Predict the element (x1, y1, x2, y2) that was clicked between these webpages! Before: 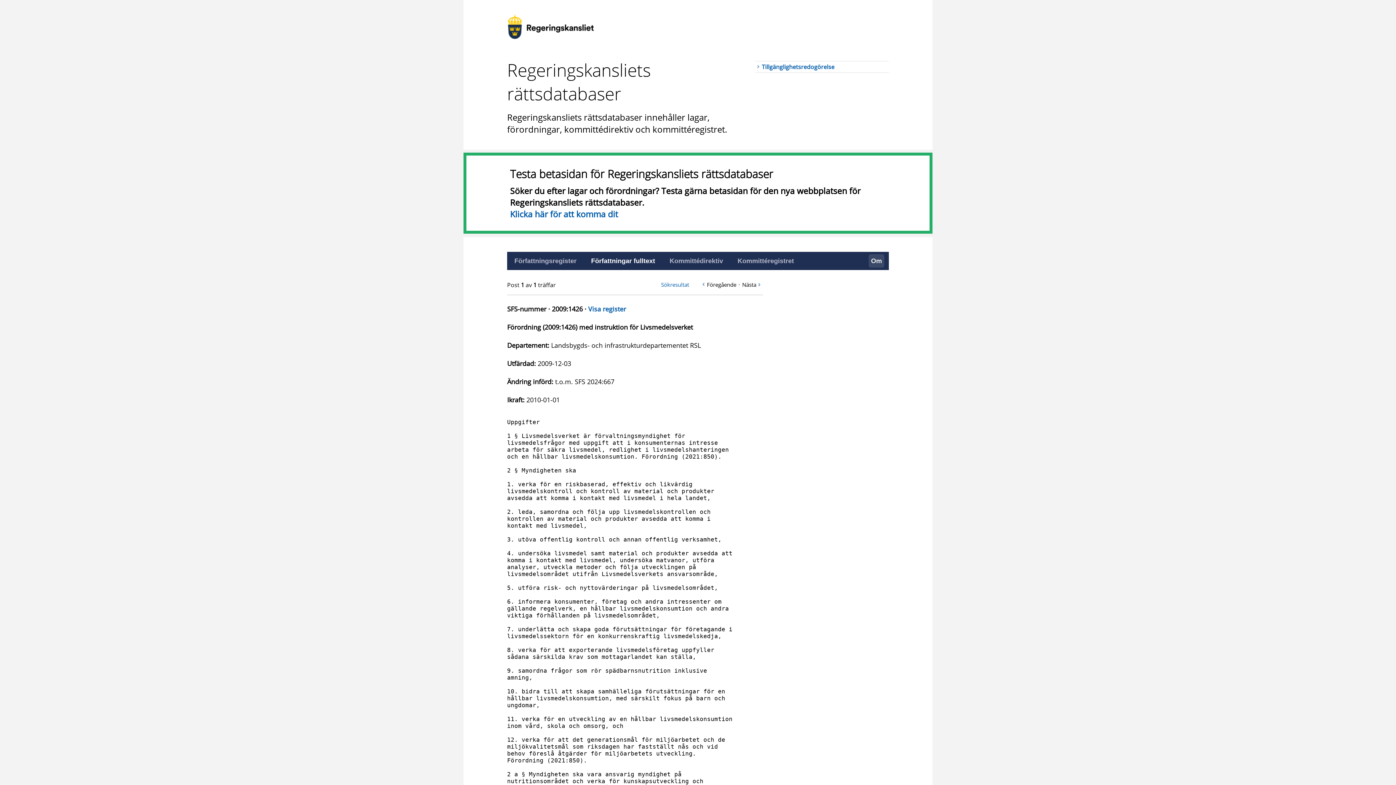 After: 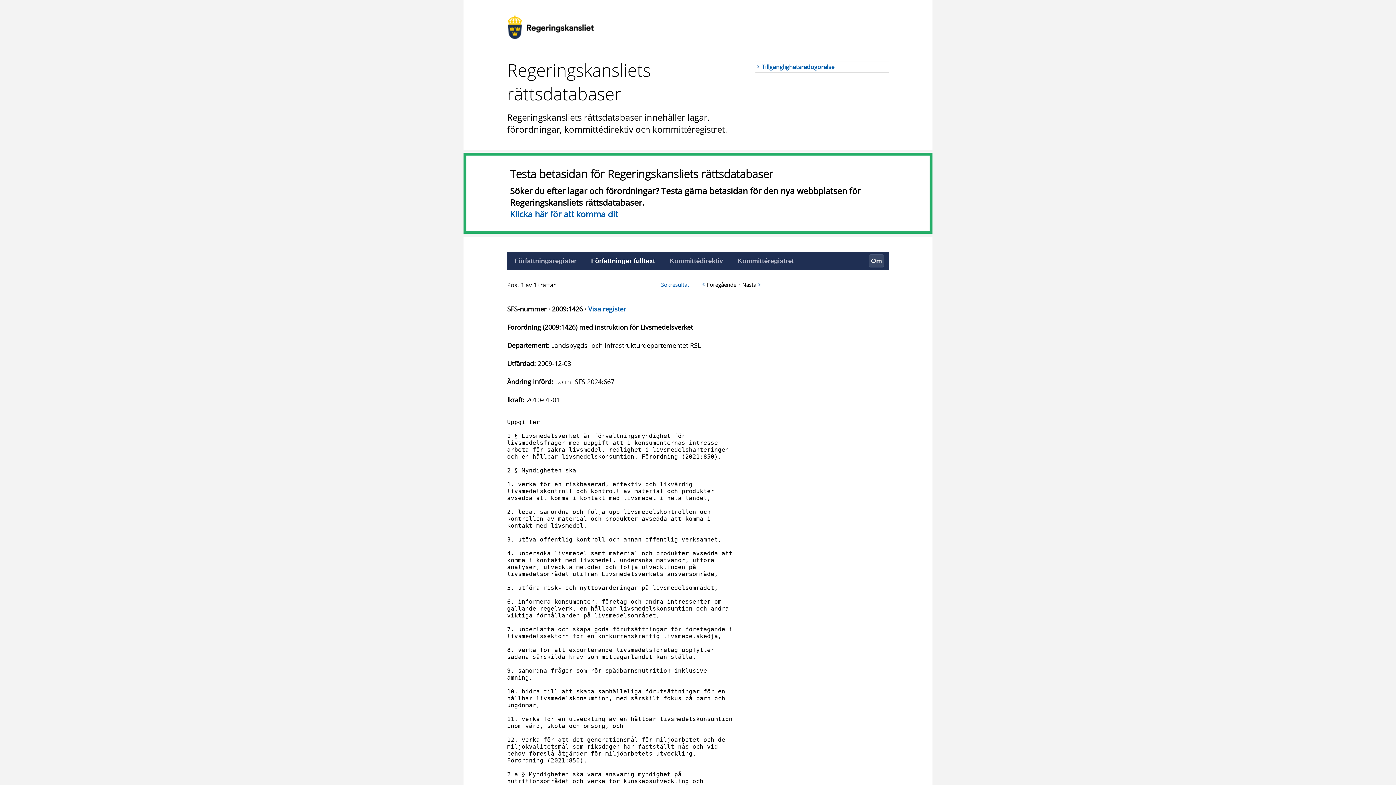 Action: label: Sökresultat bbox: (661, 281, 689, 288)